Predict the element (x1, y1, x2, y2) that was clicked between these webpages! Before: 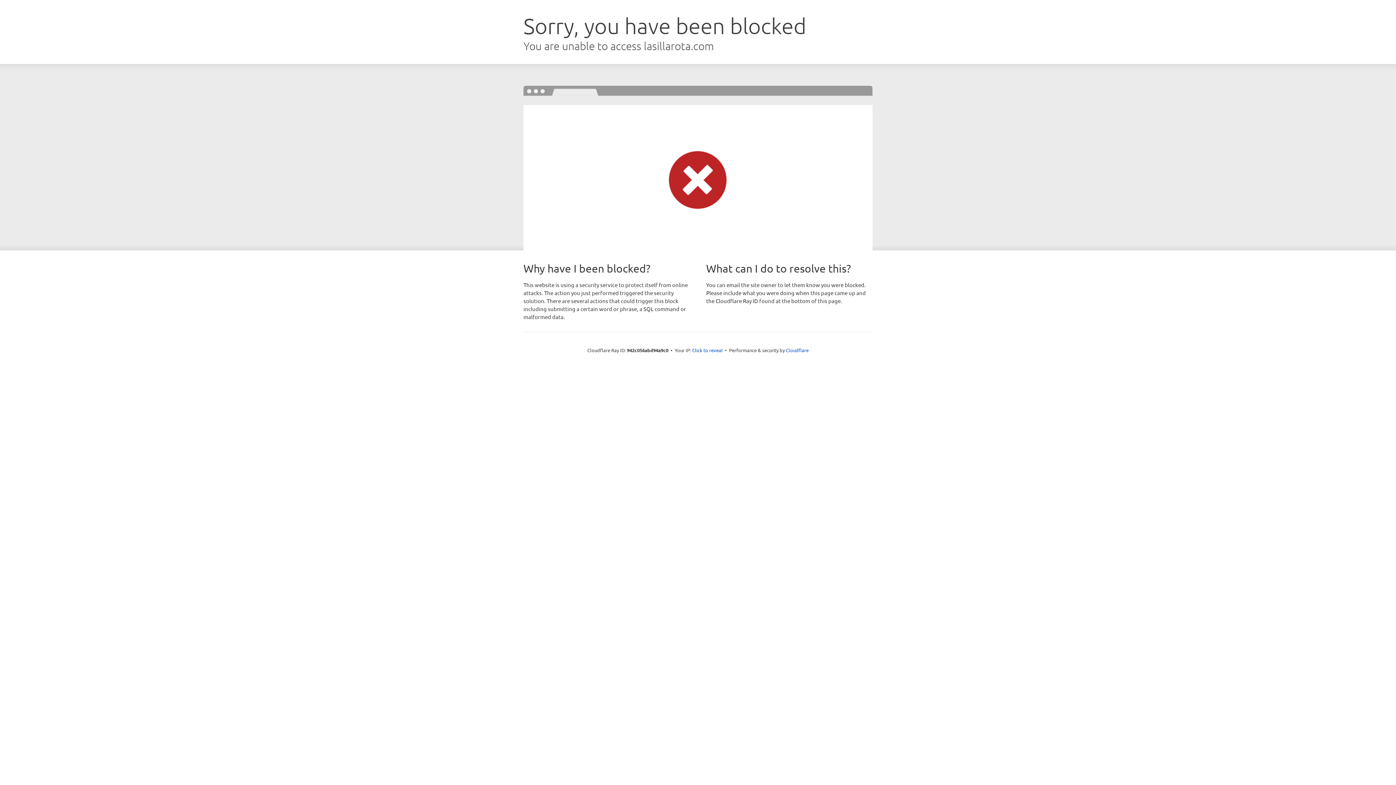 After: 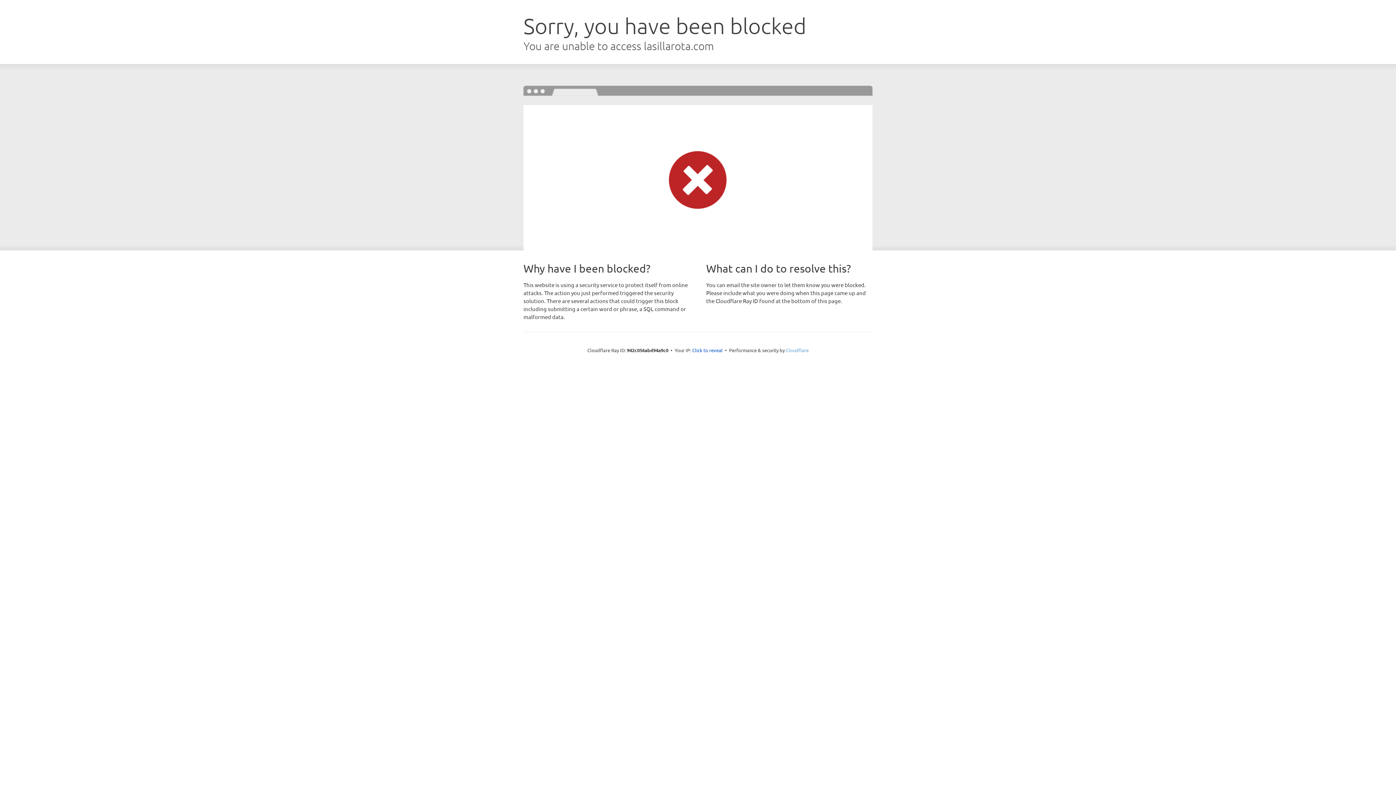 Action: bbox: (786, 347, 808, 353) label: Cloudflare